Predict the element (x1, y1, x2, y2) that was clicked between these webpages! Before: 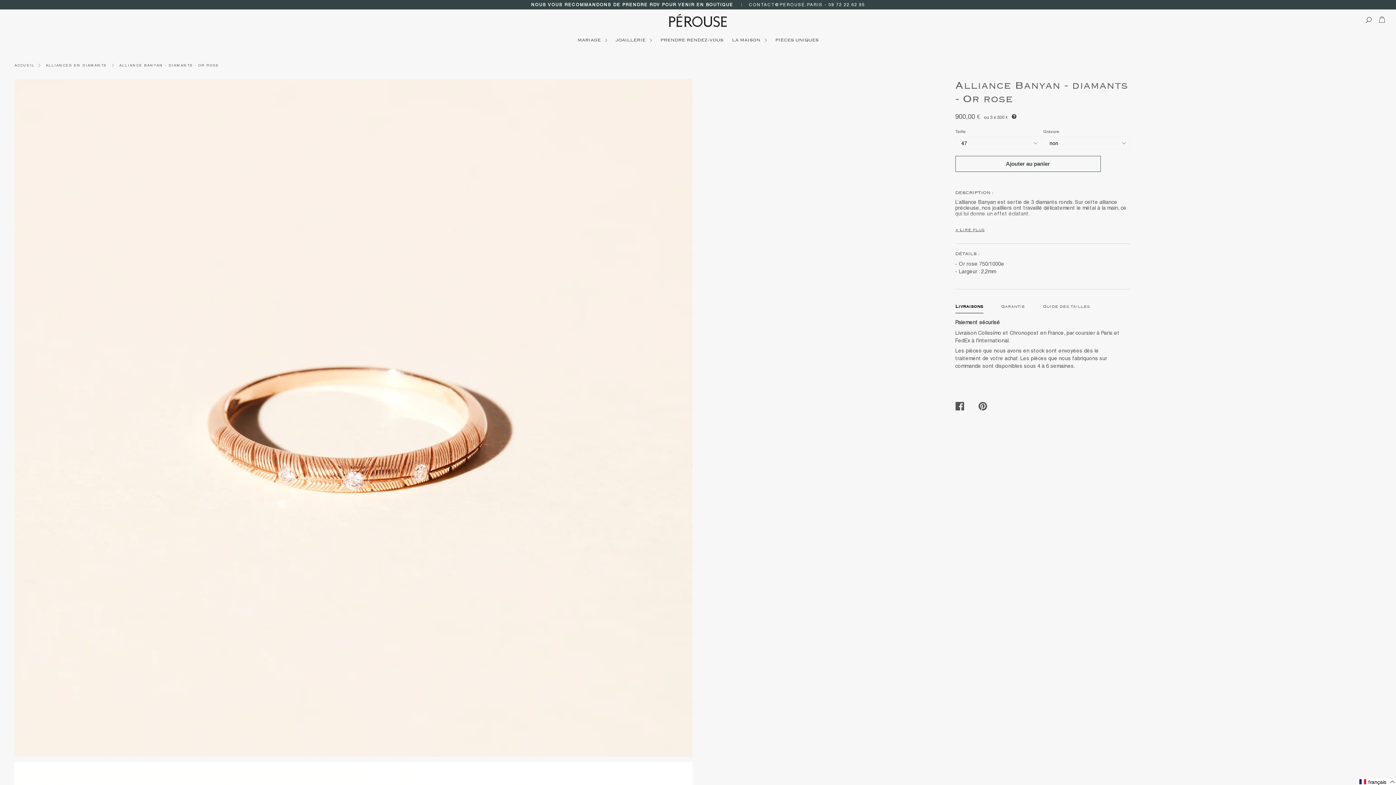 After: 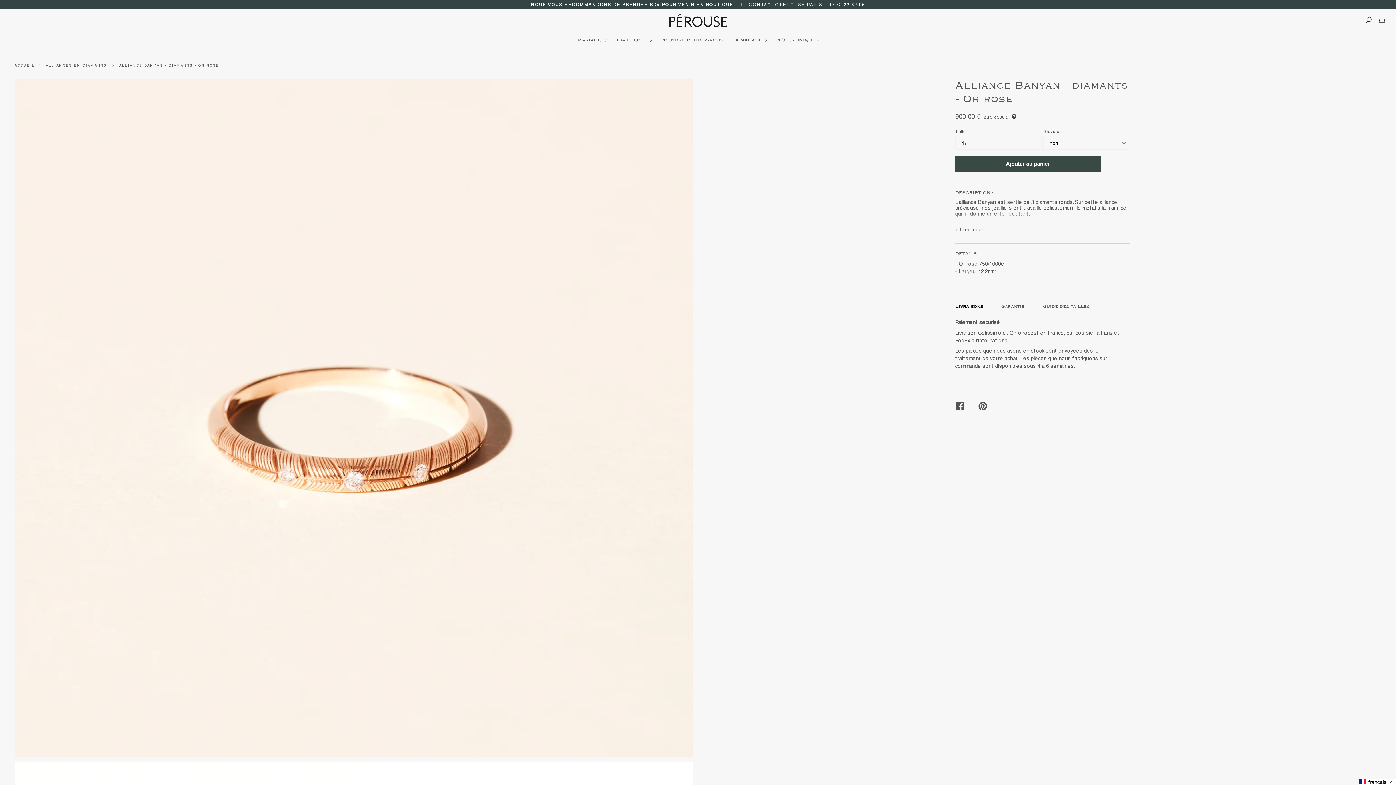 Action: label: Ajouter au panier bbox: (955, 156, 1100, 172)